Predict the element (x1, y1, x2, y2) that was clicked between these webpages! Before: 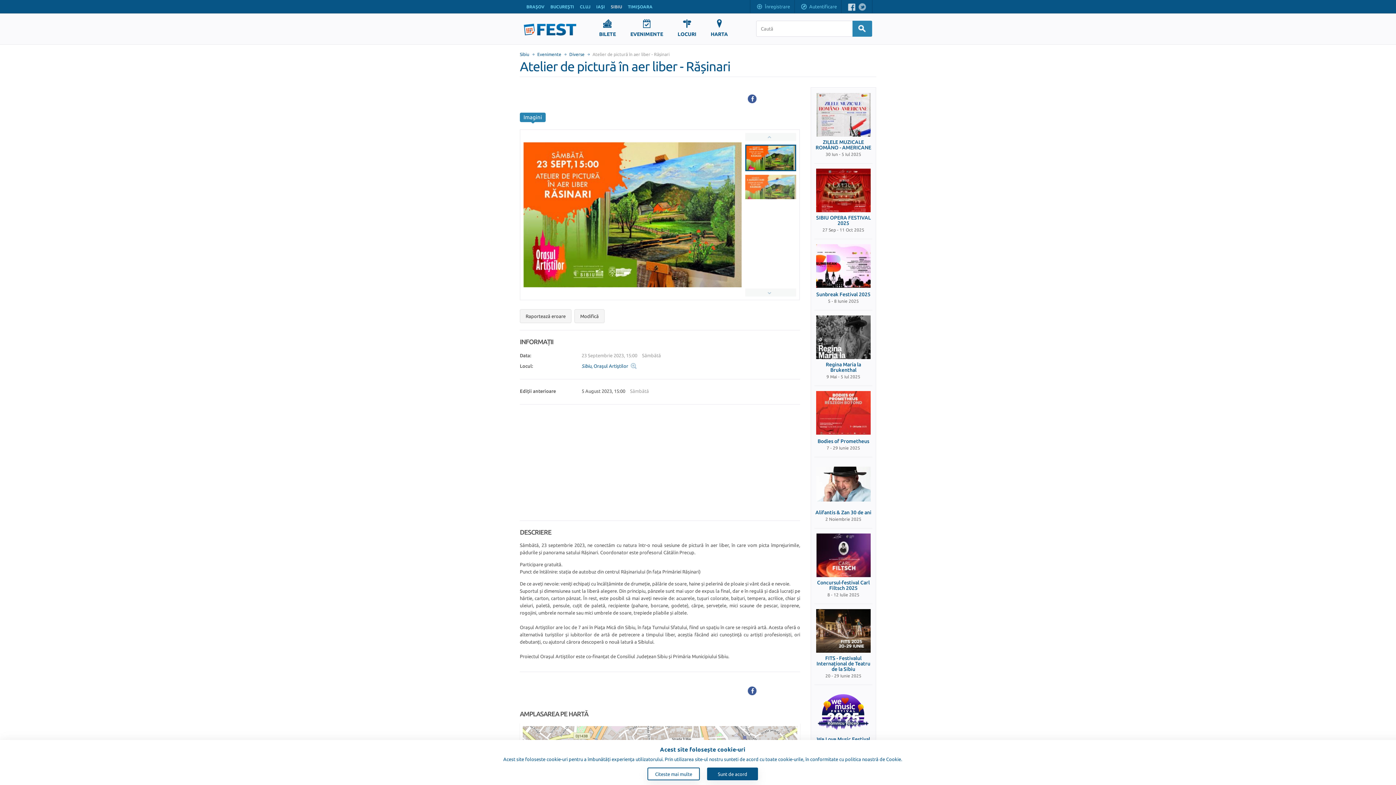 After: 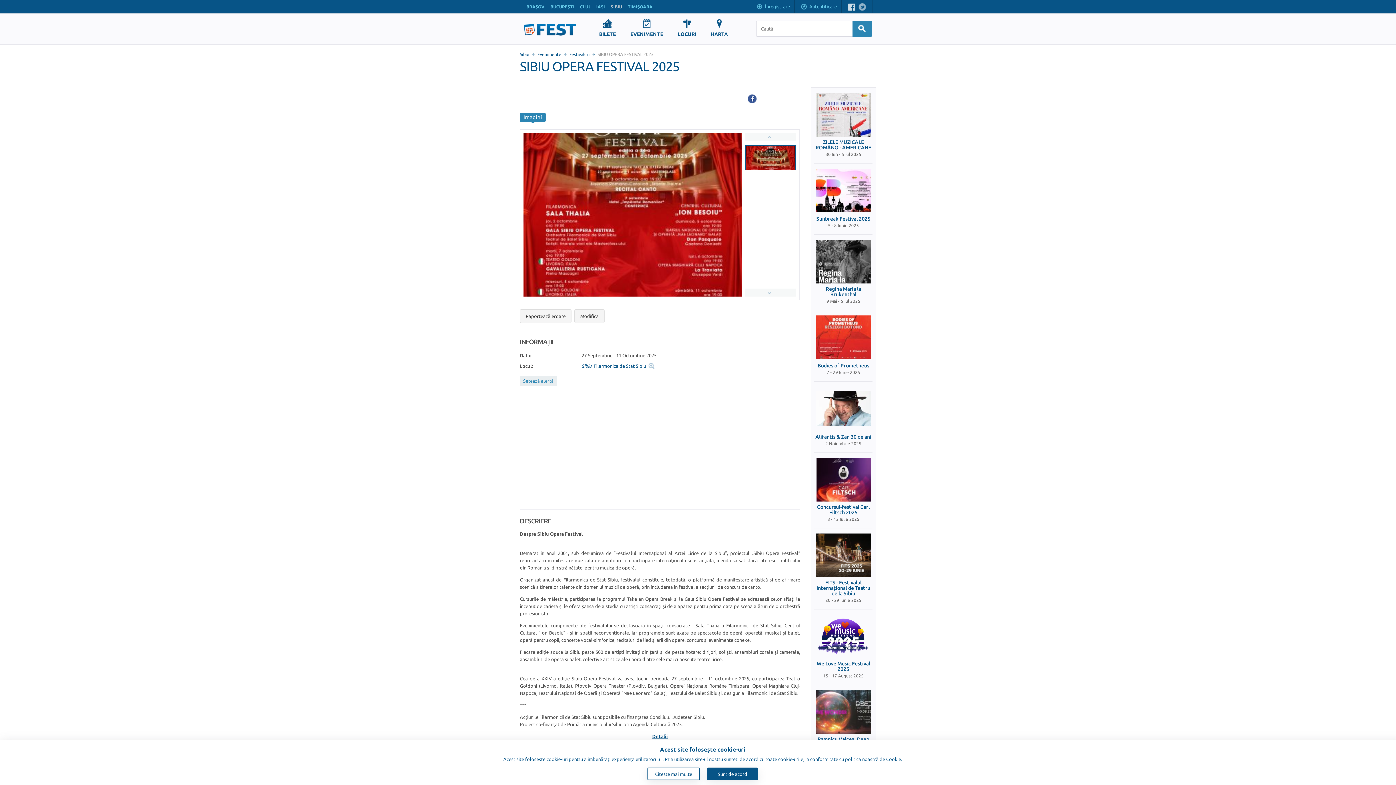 Action: bbox: (816, 168, 870, 212)